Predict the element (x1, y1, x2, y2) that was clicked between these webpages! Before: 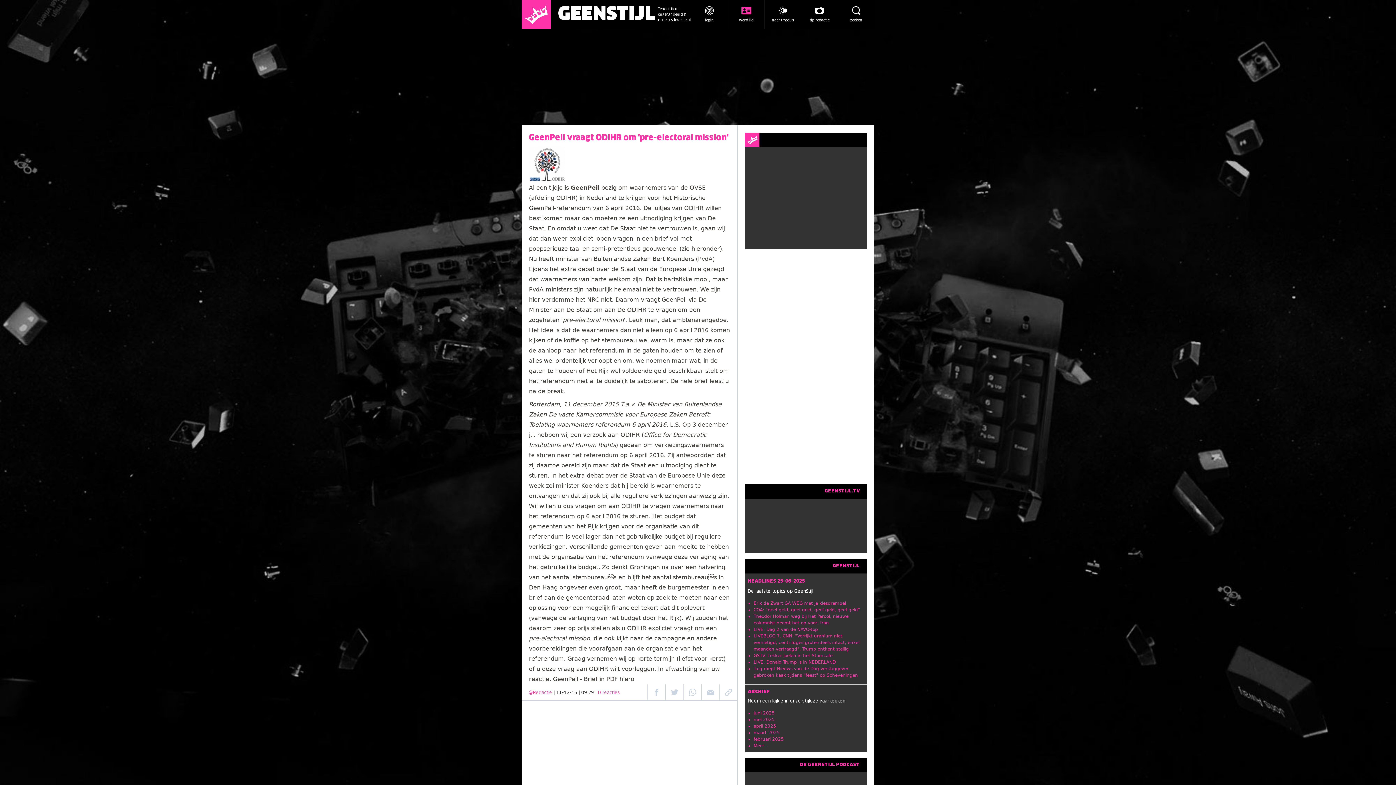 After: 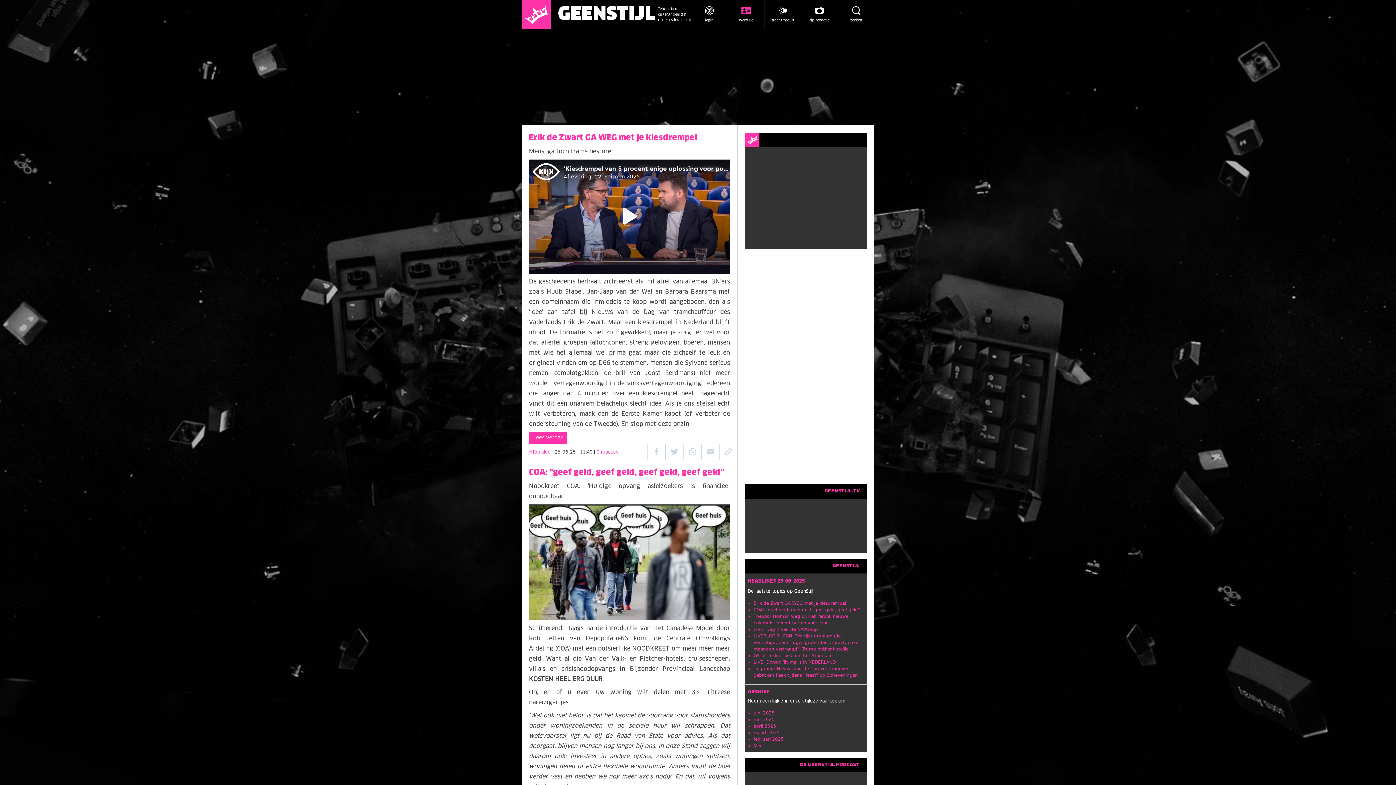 Action: bbox: (524, 2, 548, 26)